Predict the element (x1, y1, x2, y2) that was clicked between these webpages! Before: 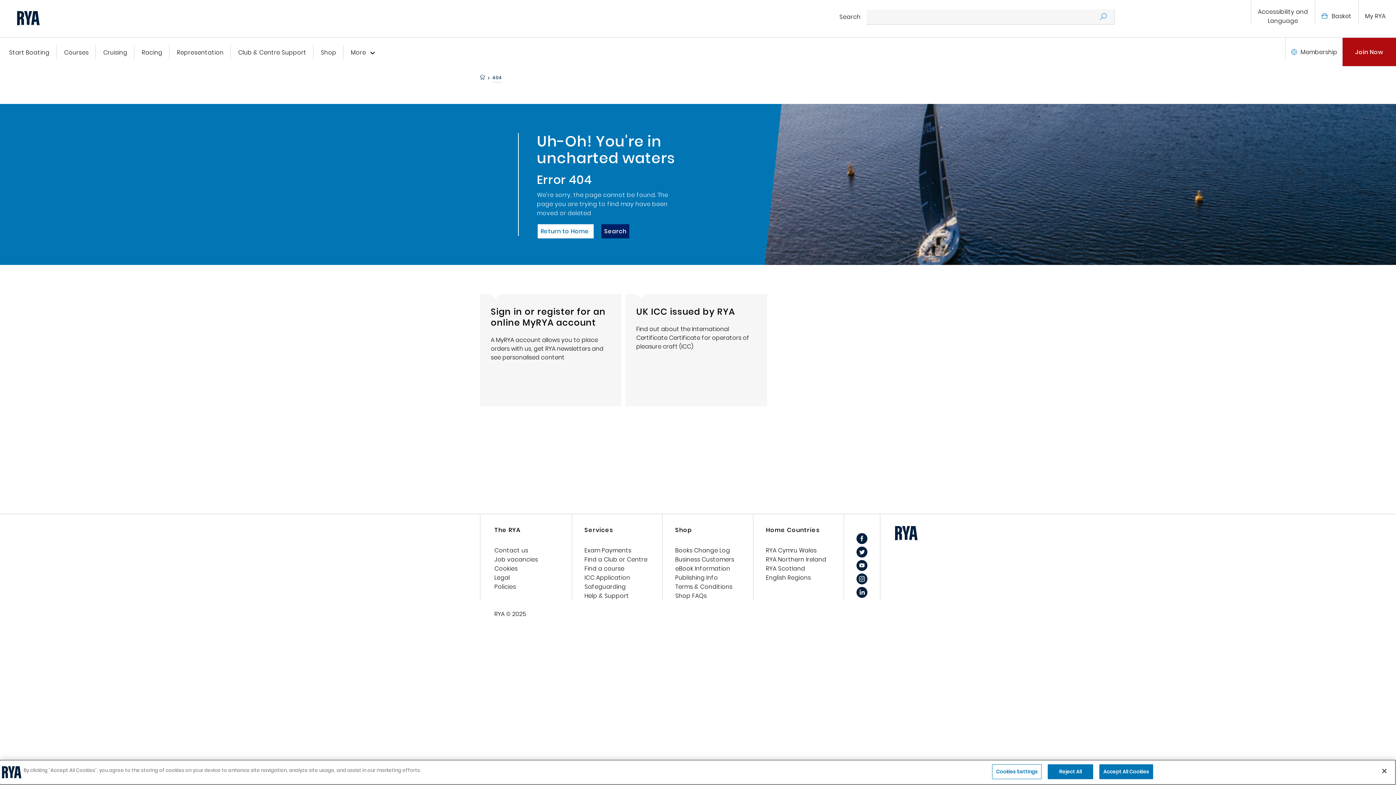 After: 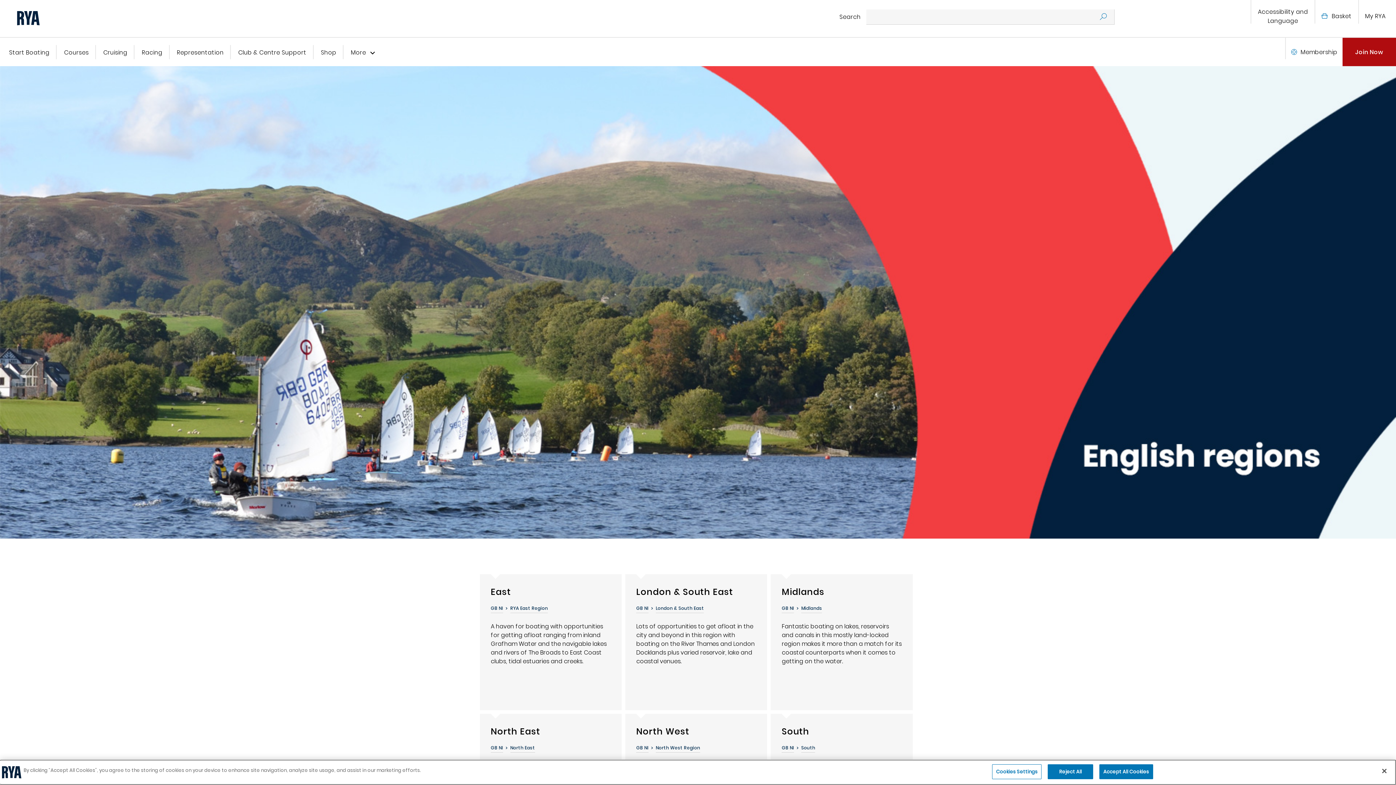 Action: label: English Regions bbox: (766, 573, 811, 582)